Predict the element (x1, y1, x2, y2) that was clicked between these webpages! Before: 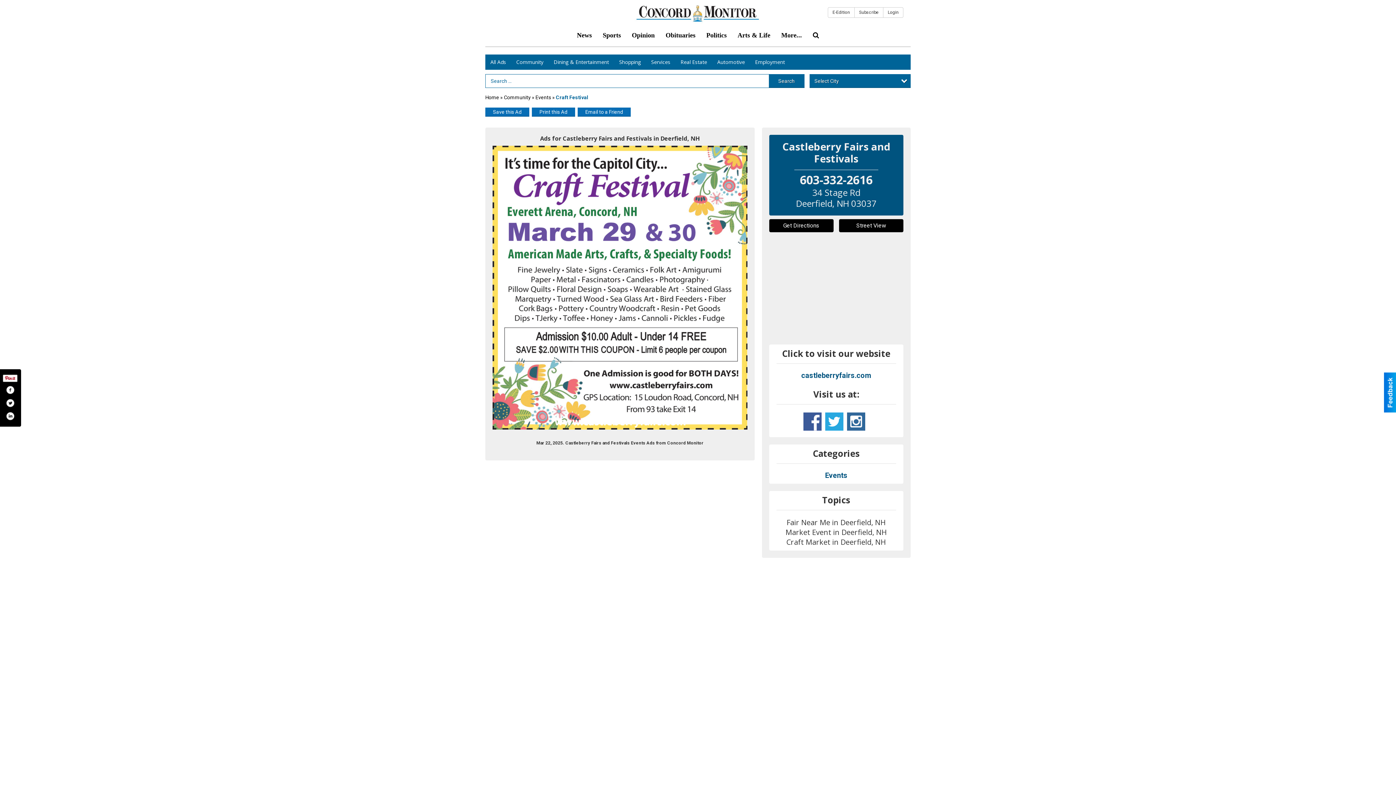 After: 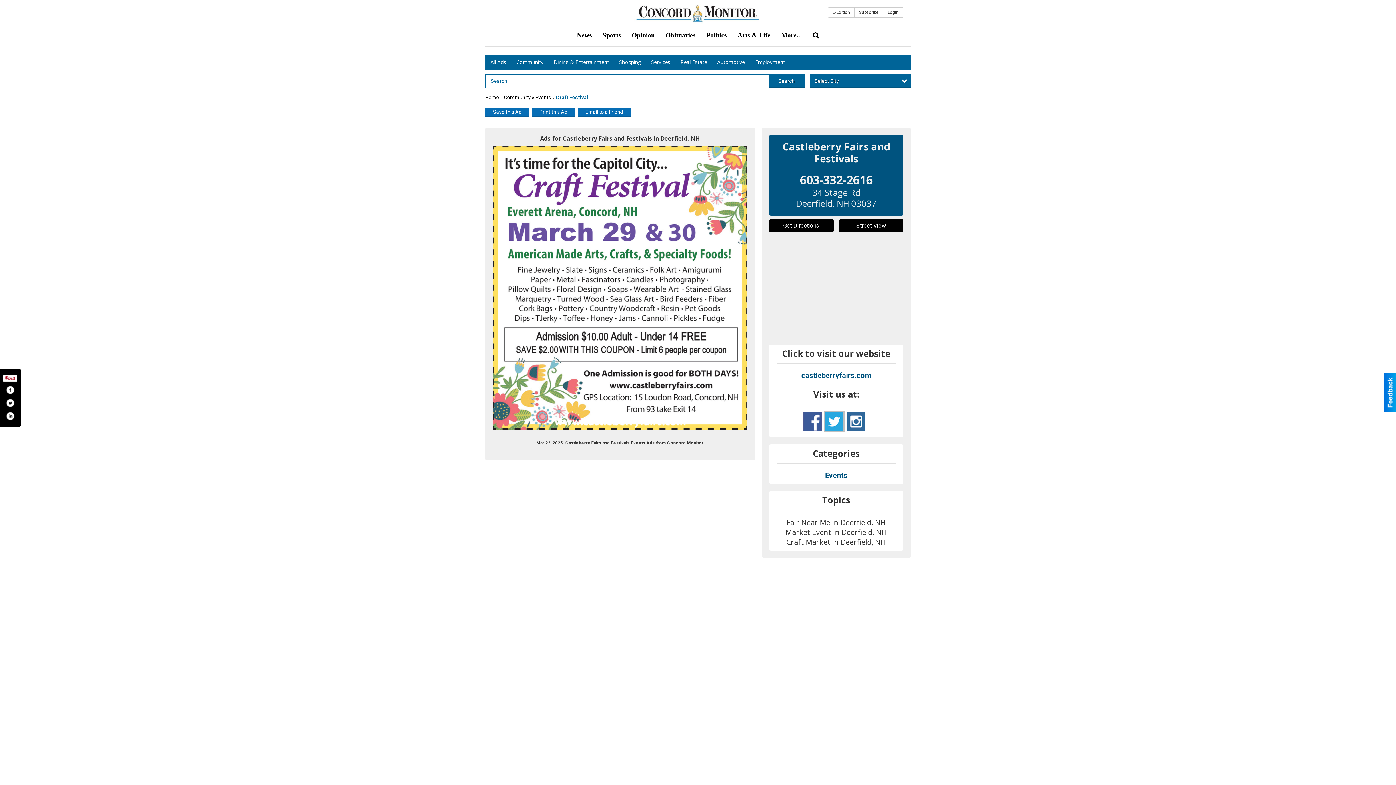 Action: bbox: (825, 412, 843, 430) label: www.twitter.com/castleberryfair